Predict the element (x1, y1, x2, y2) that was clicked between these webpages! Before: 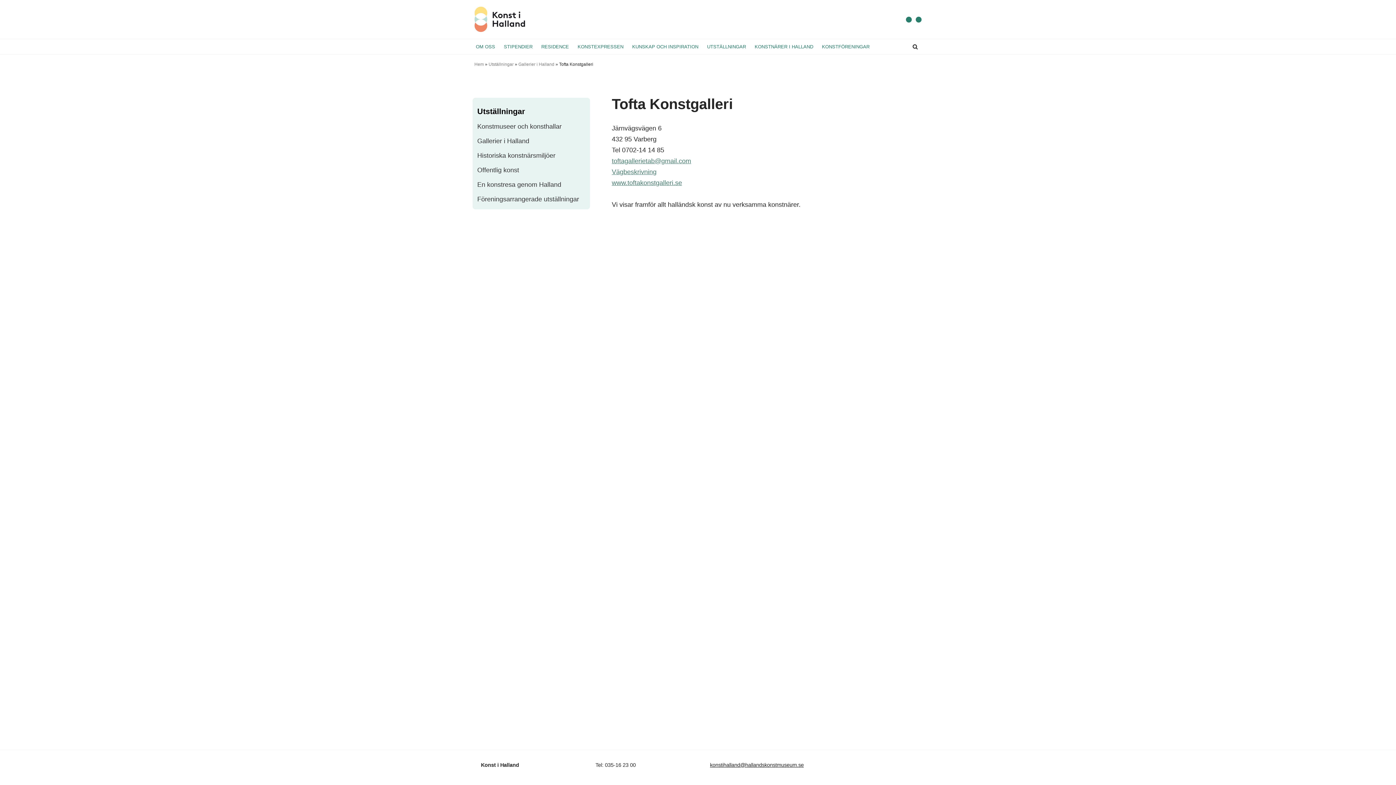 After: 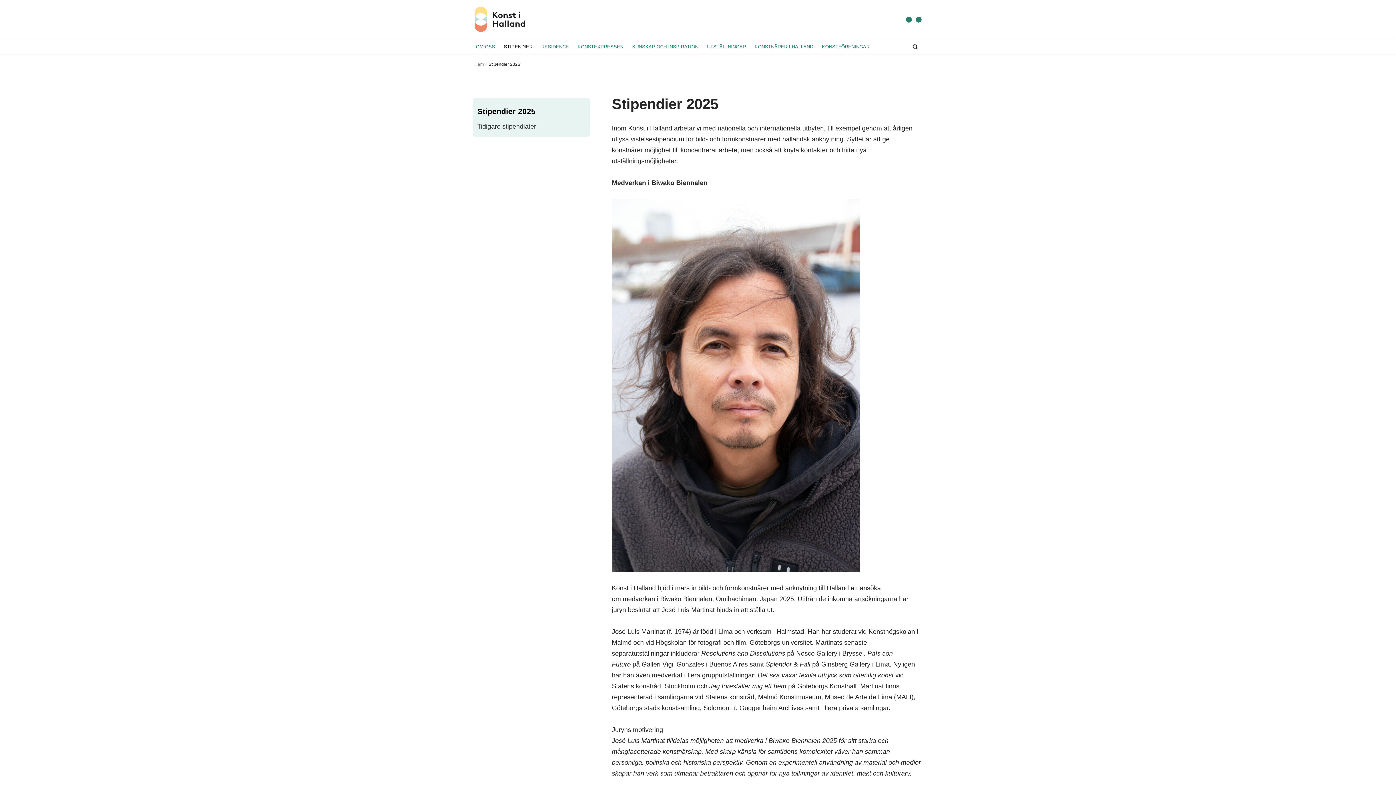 Action: bbox: (504, 42, 532, 51) label: STIPENDIER